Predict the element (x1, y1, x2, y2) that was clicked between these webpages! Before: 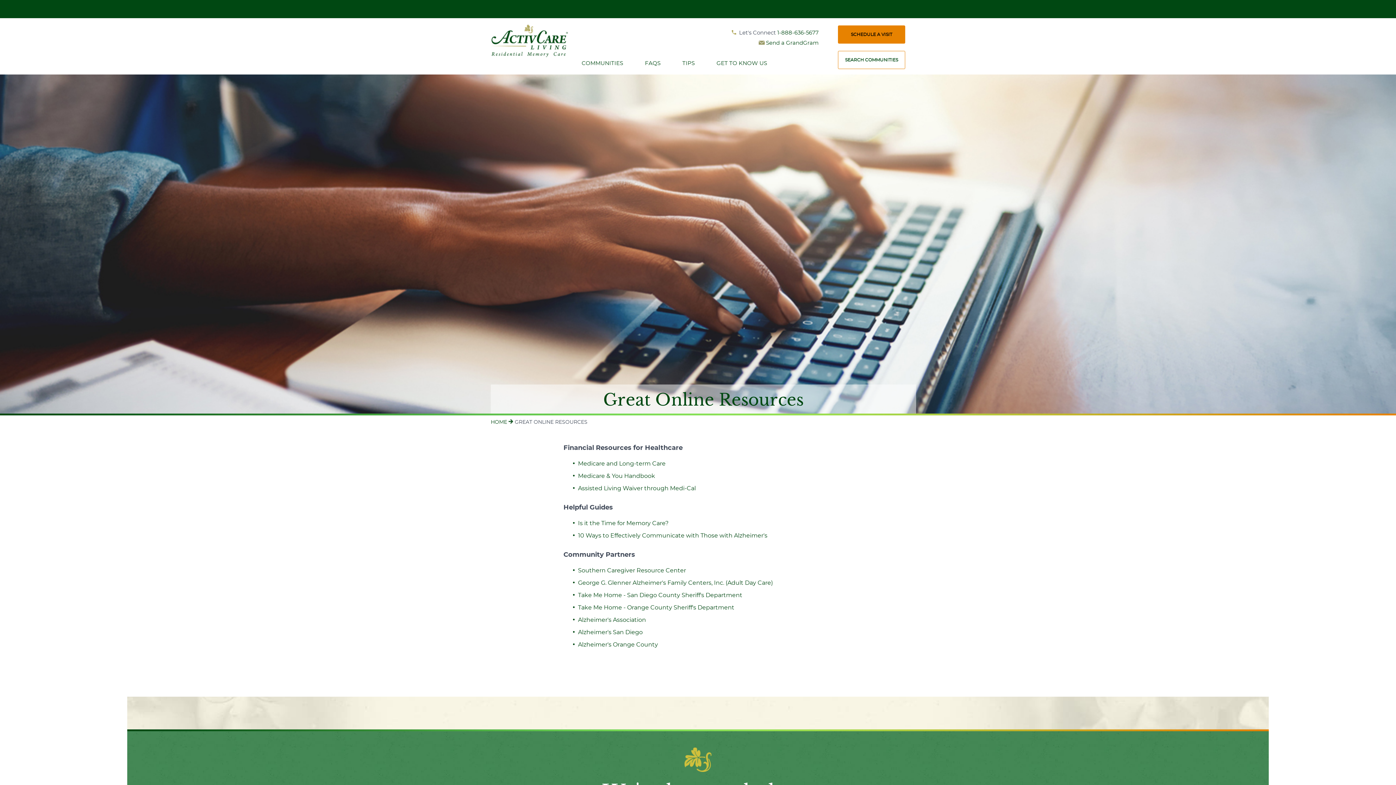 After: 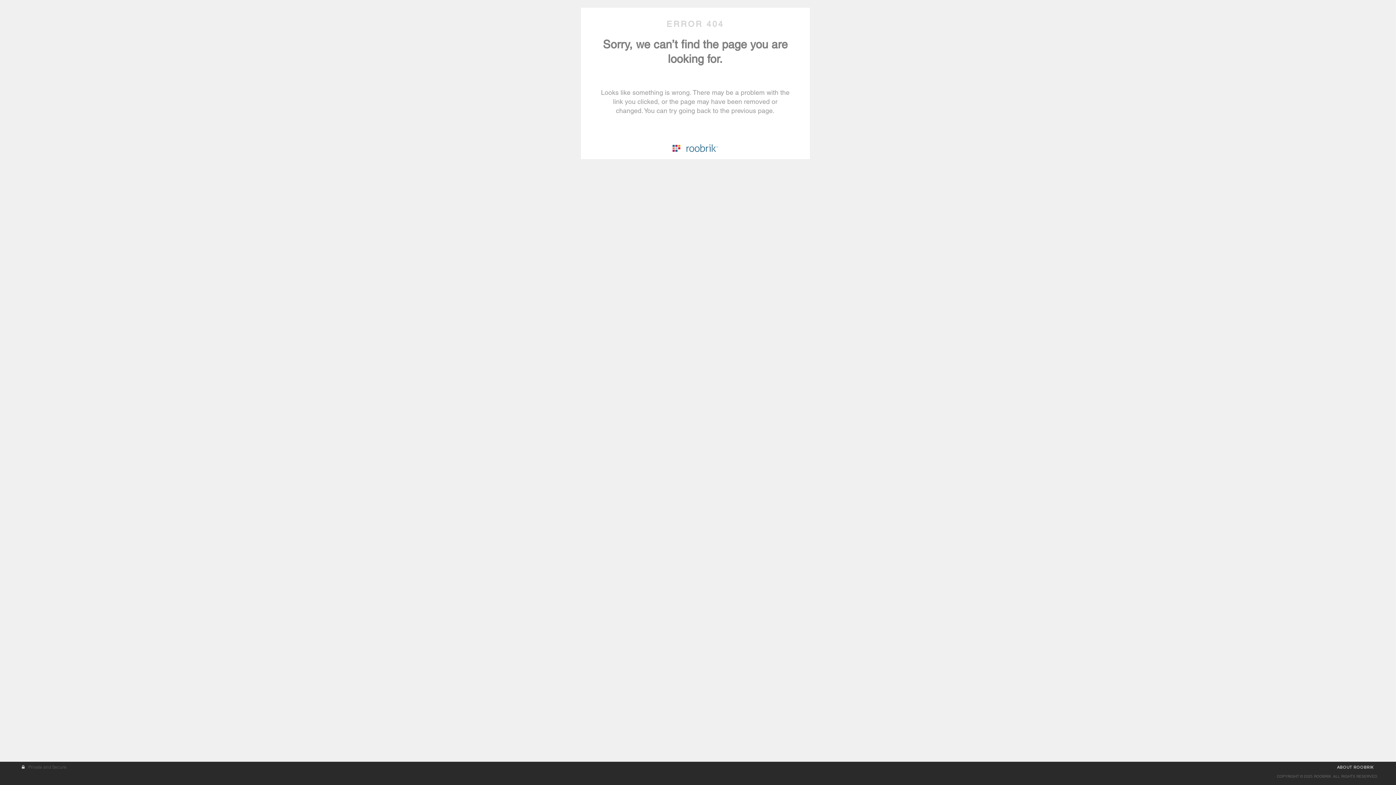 Action: label: Is it the Time for Memory Care? bbox: (578, 520, 668, 526)